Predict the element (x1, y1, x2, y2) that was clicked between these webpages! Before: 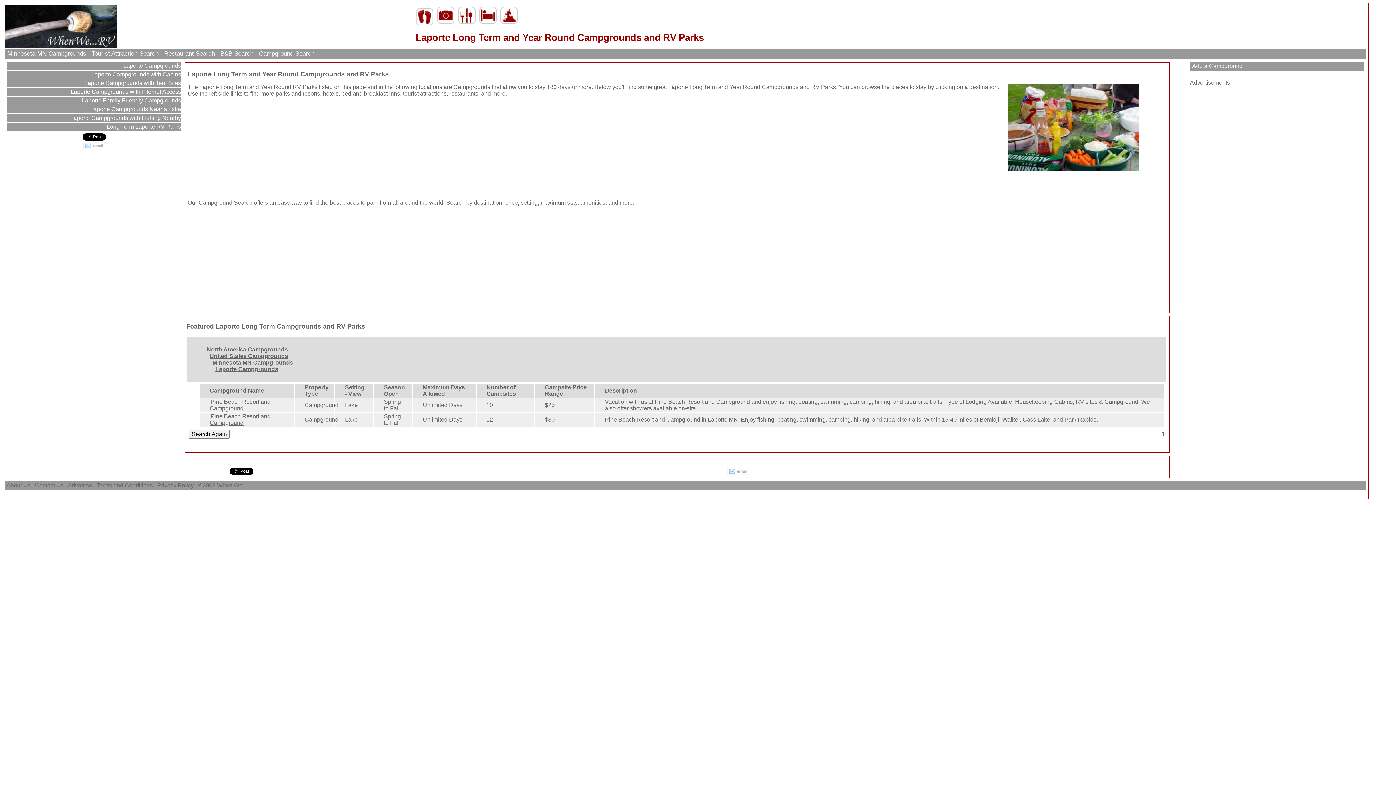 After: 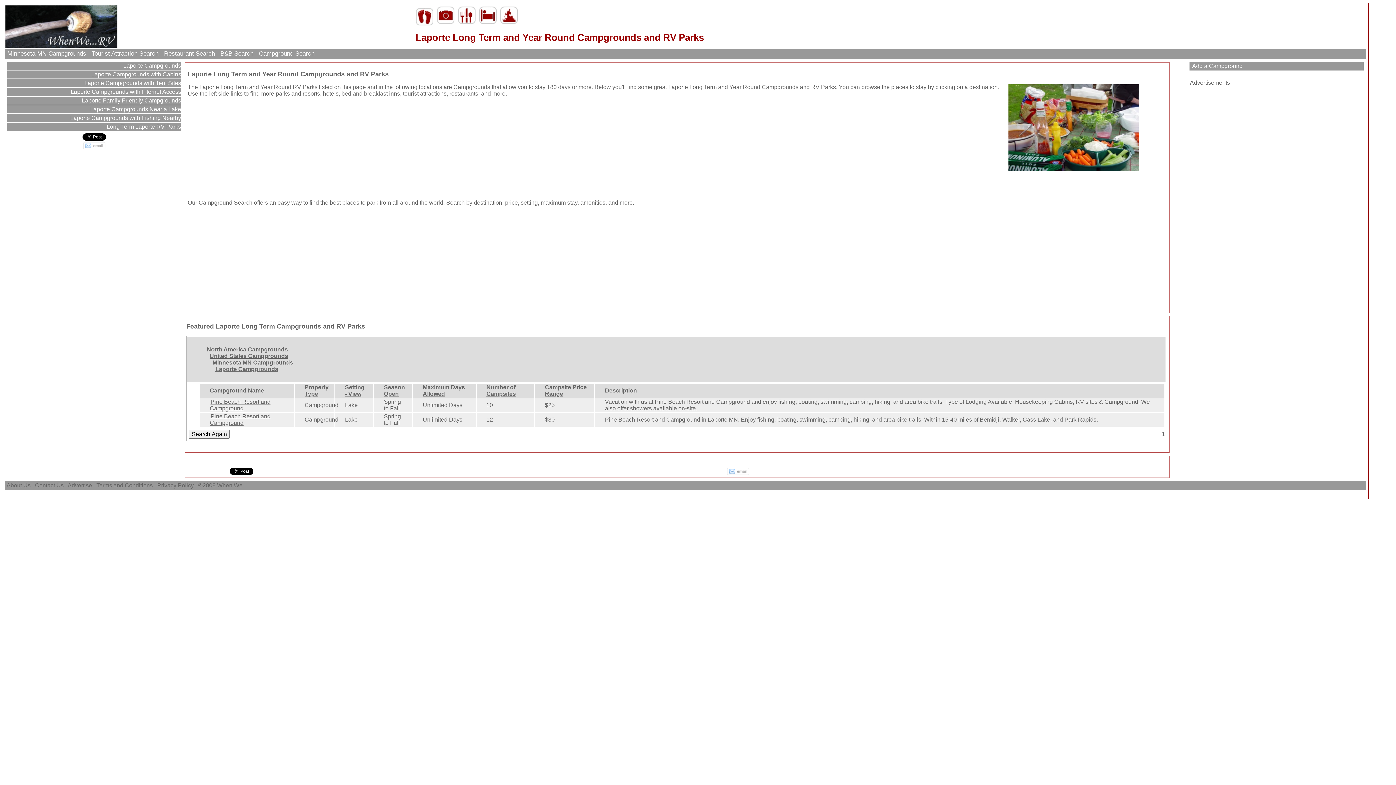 Action: bbox: (727, 470, 749, 476)